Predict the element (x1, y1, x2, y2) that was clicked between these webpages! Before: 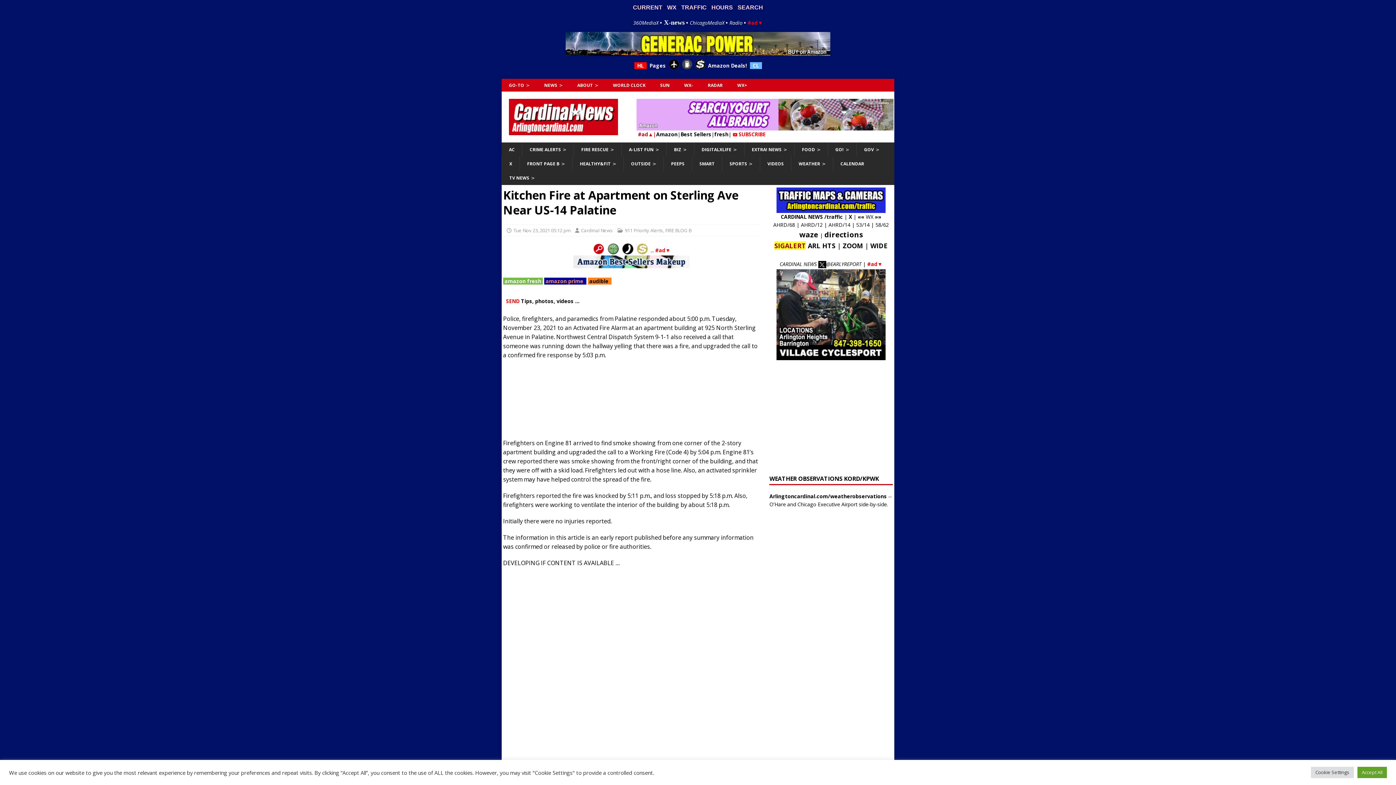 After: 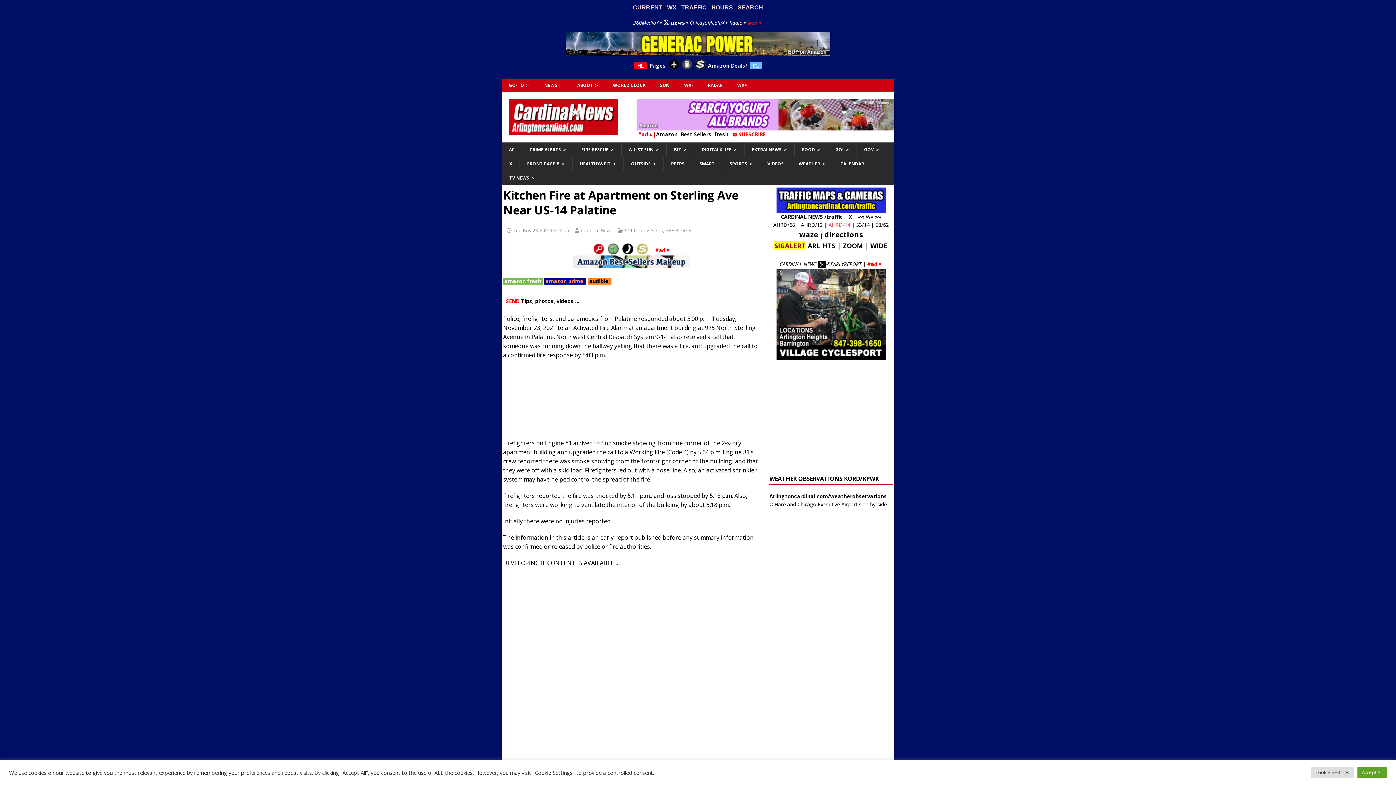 Action: label: AHRD/14 bbox: (828, 221, 850, 228)